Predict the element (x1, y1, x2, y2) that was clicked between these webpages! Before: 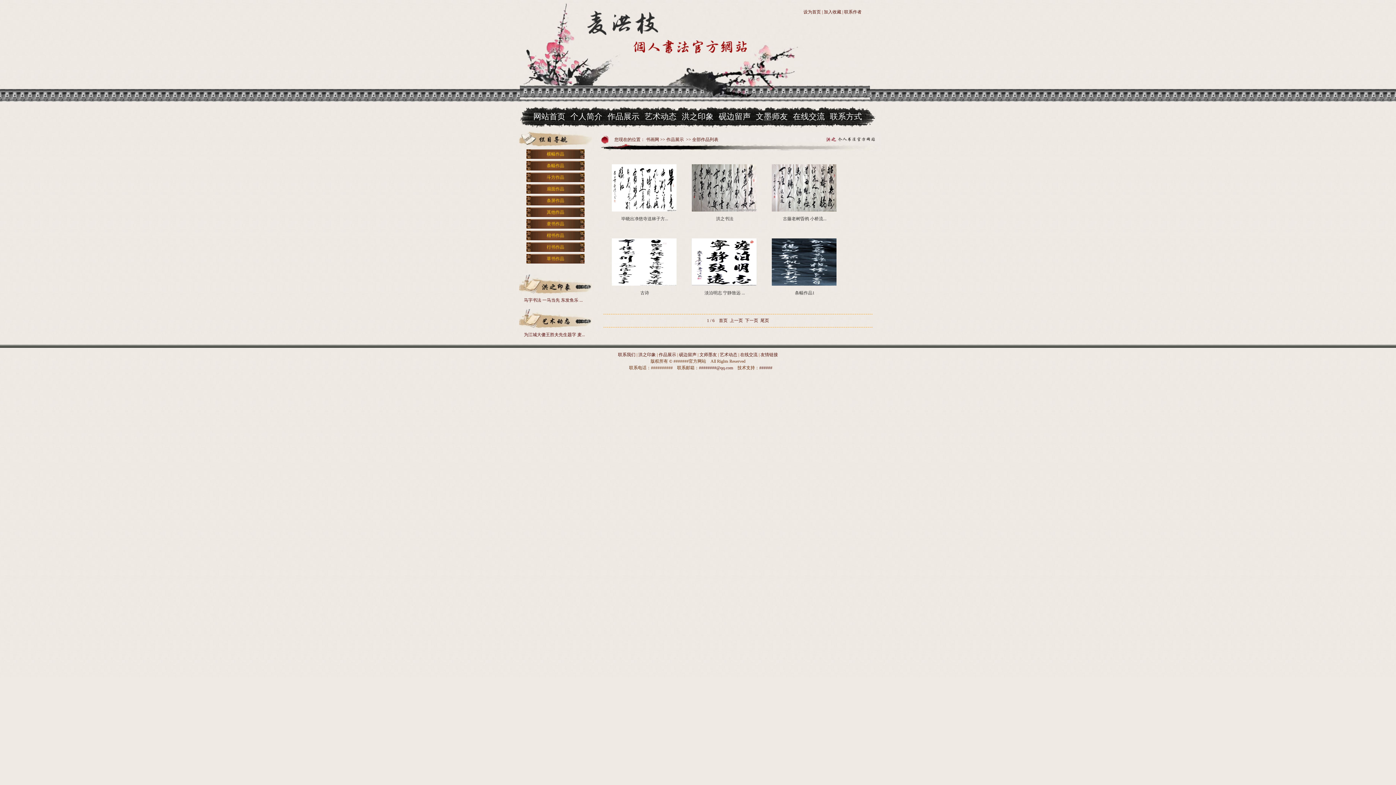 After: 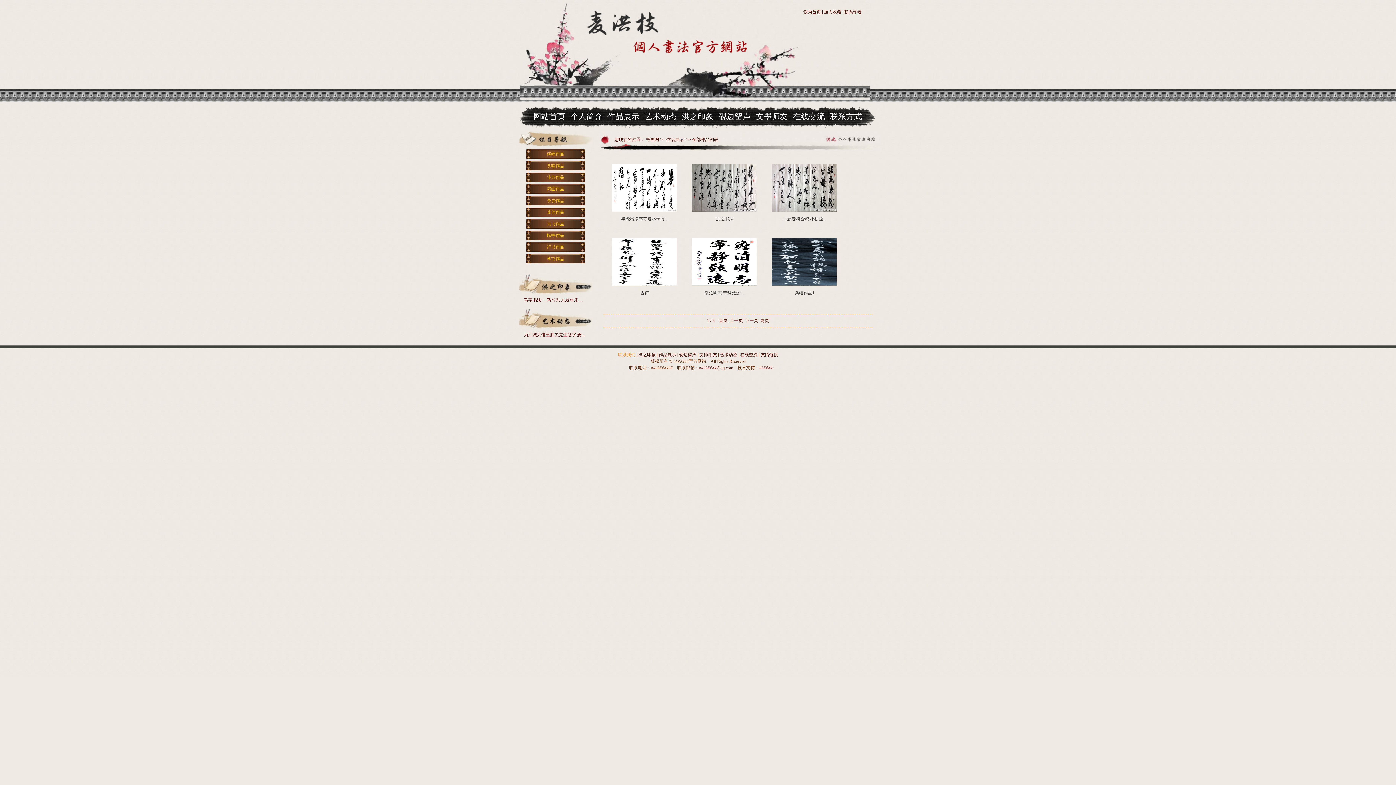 Action: bbox: (618, 352, 635, 357) label: 联系我们